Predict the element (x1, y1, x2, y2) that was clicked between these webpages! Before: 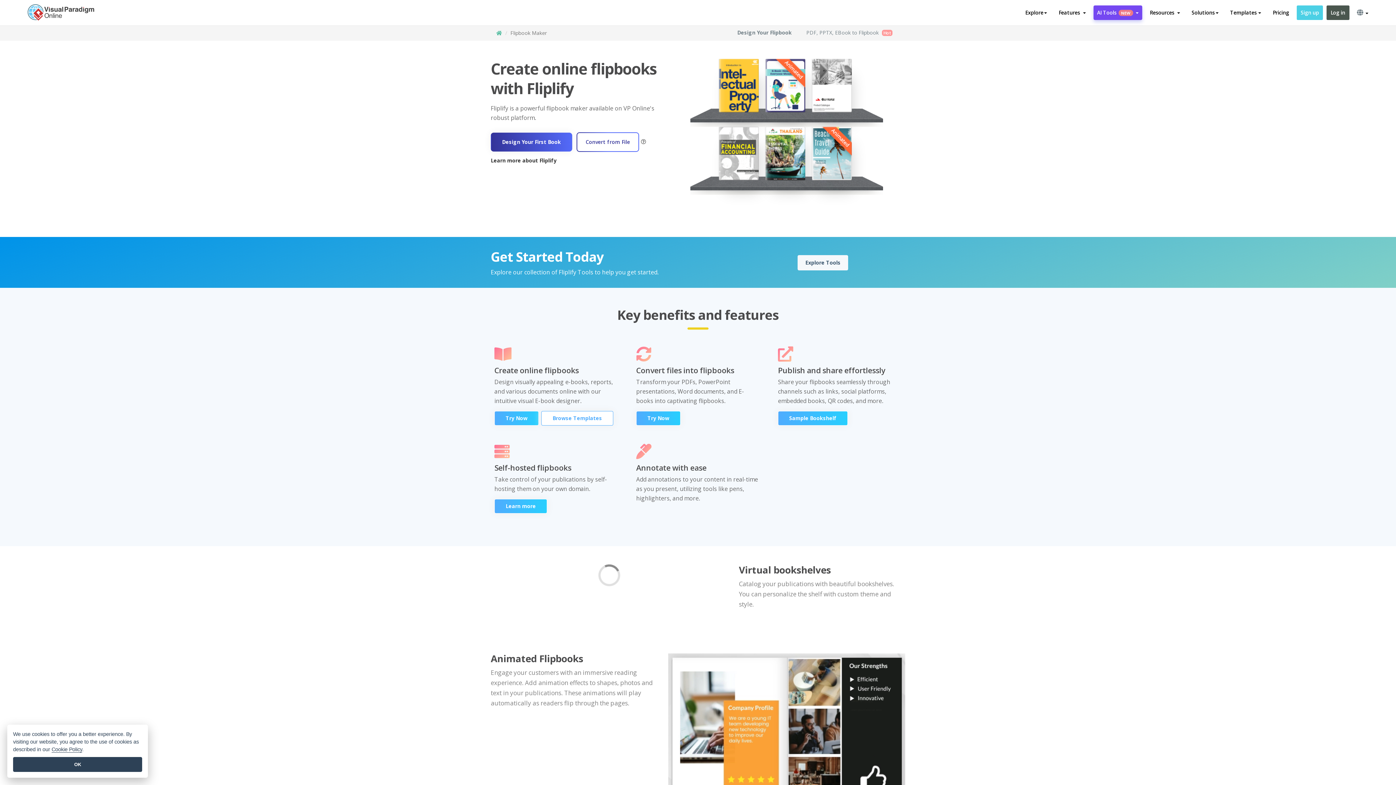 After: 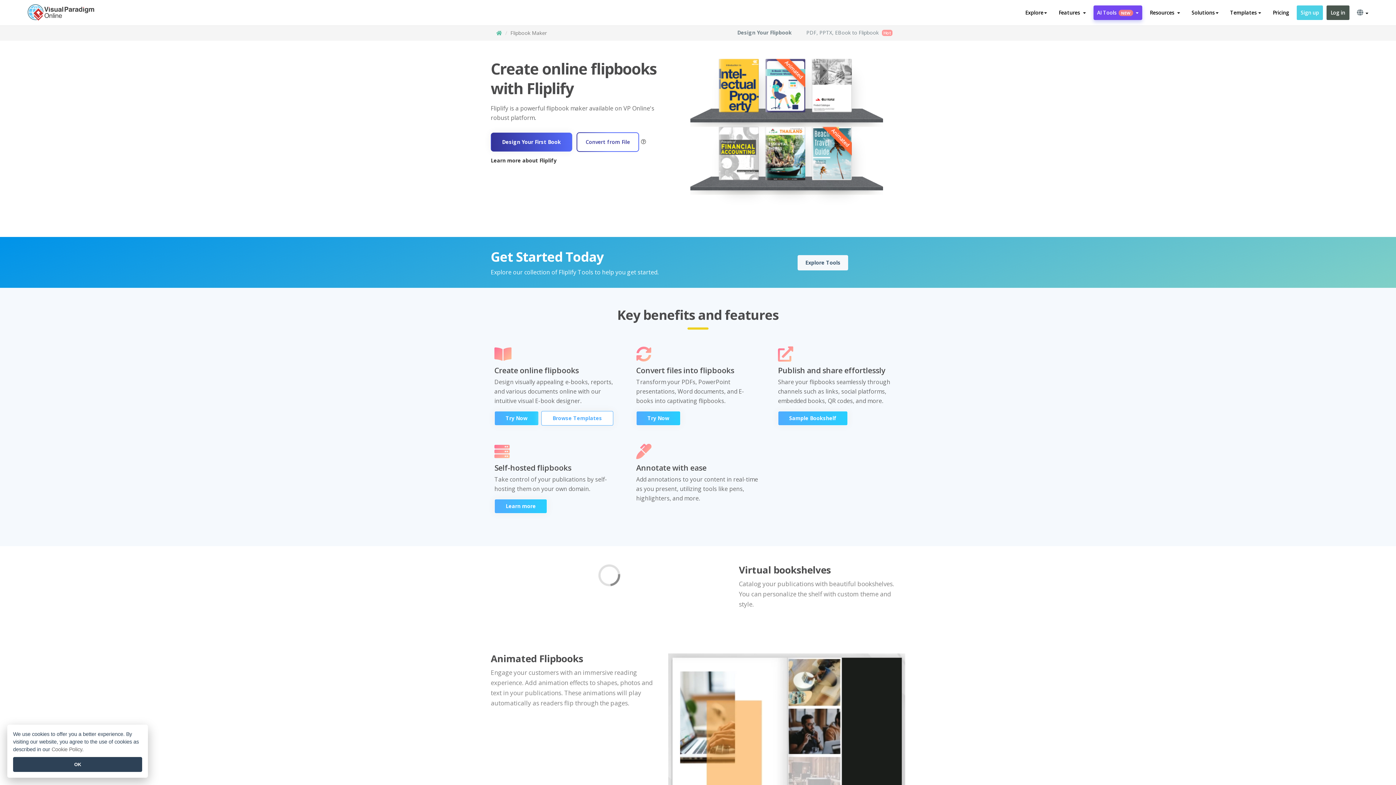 Action: label: Cookie Policy bbox: (51, 746, 82, 753)